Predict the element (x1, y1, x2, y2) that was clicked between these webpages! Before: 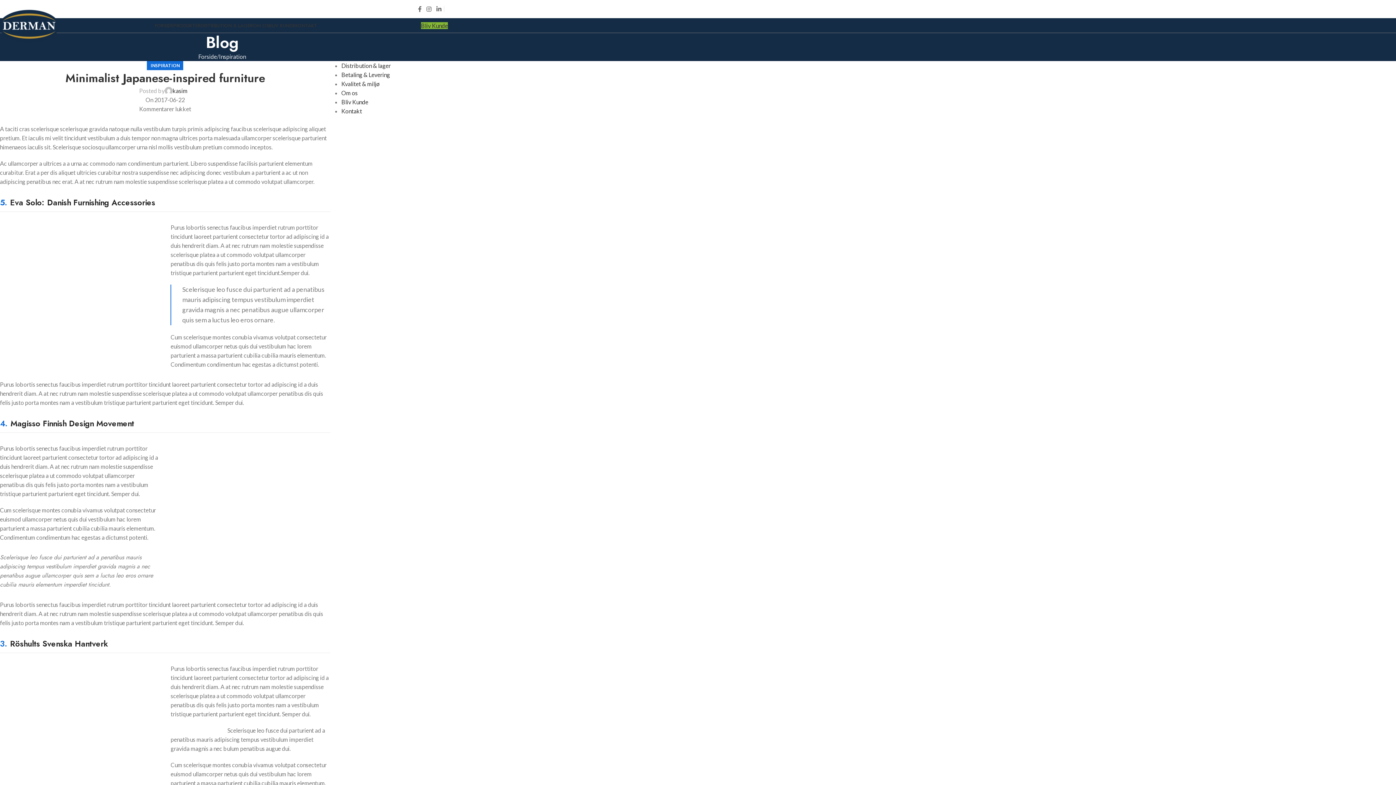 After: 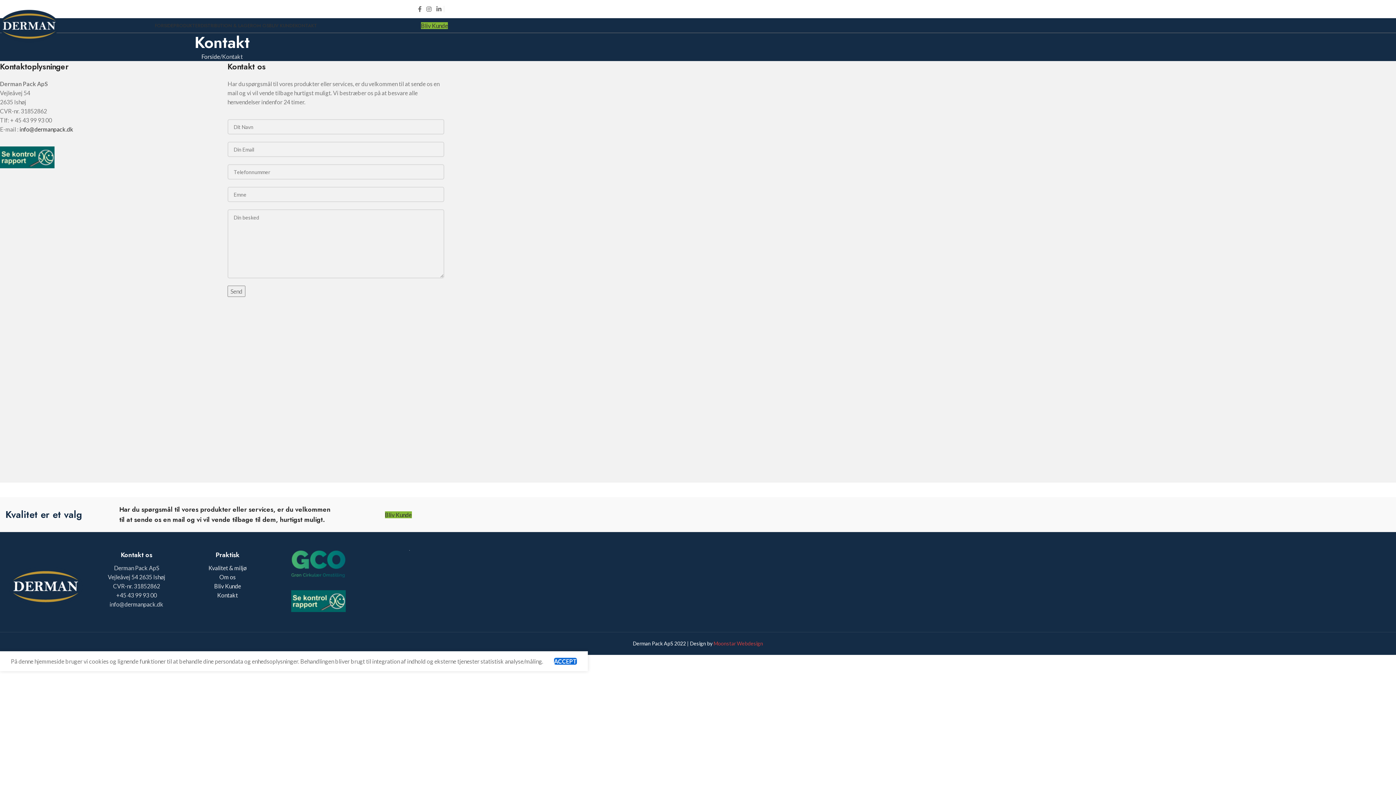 Action: label: KONTAKT bbox: (295, 18, 317, 32)